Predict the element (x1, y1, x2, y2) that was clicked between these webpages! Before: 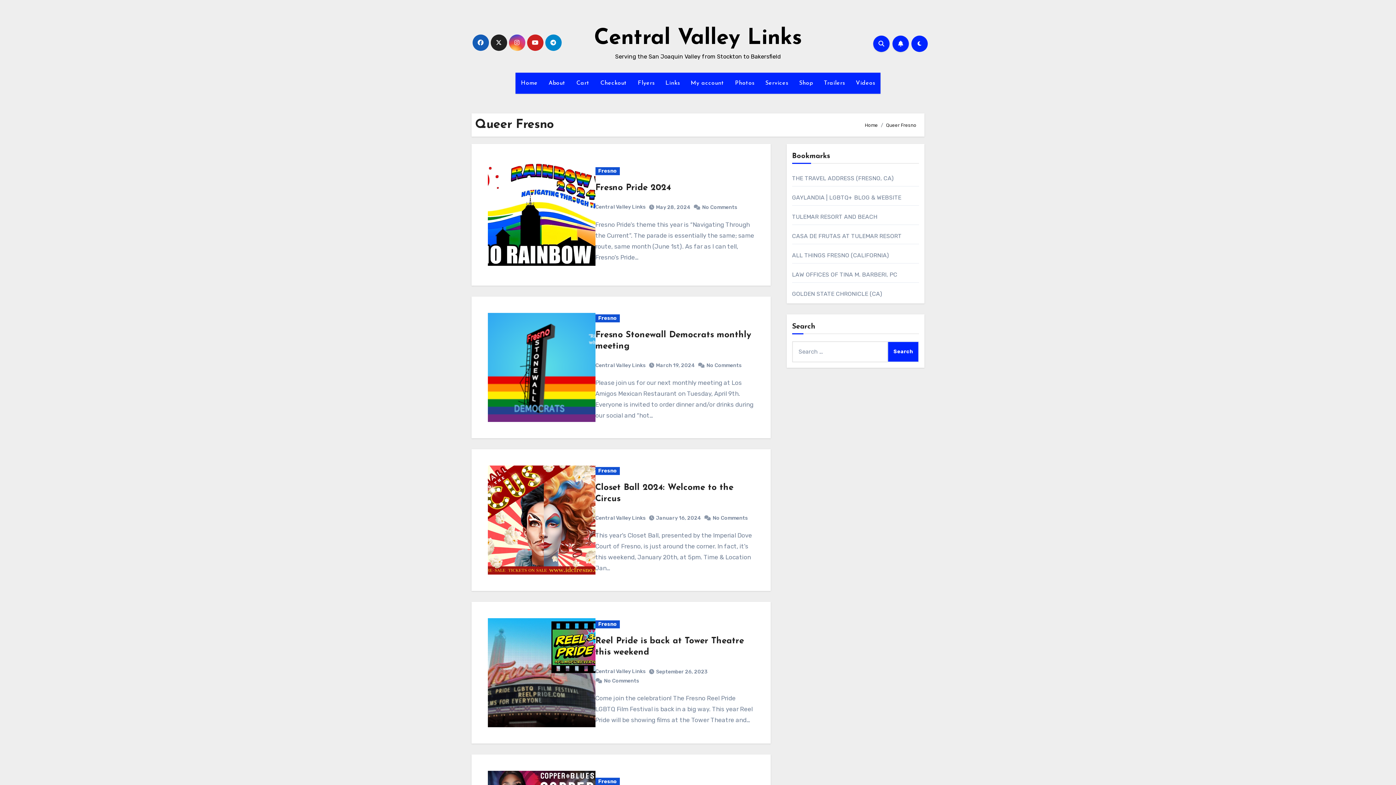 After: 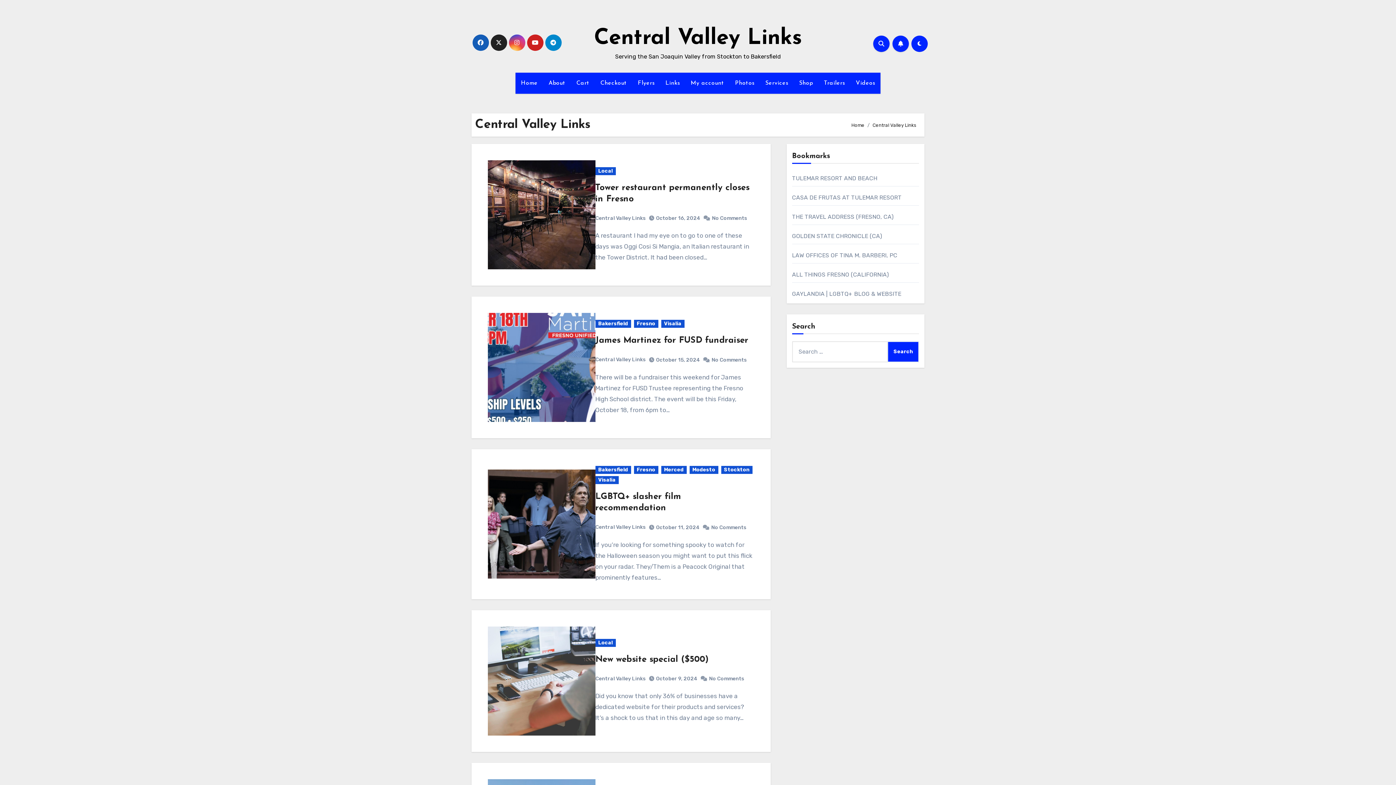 Action: bbox: (595, 362, 646, 368) label: Central Valley Links